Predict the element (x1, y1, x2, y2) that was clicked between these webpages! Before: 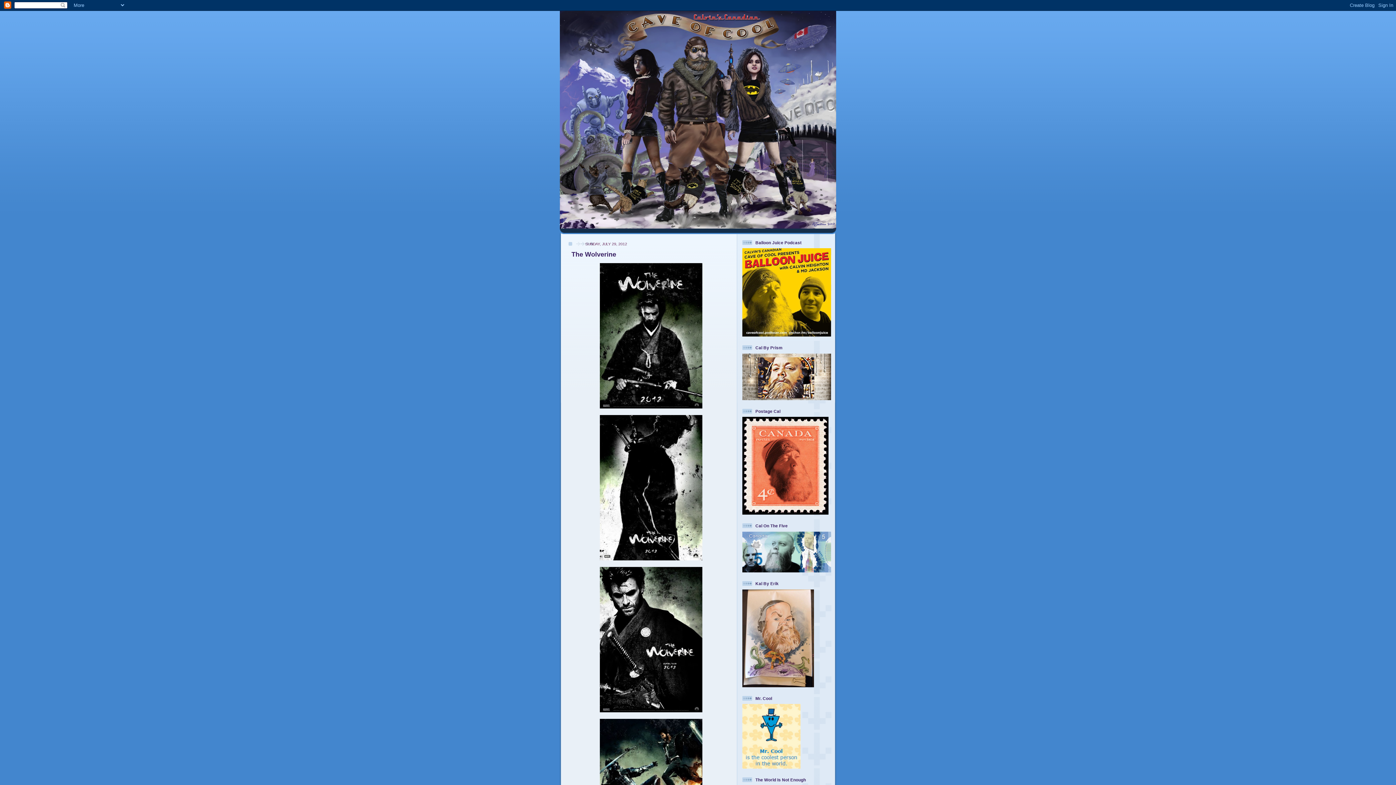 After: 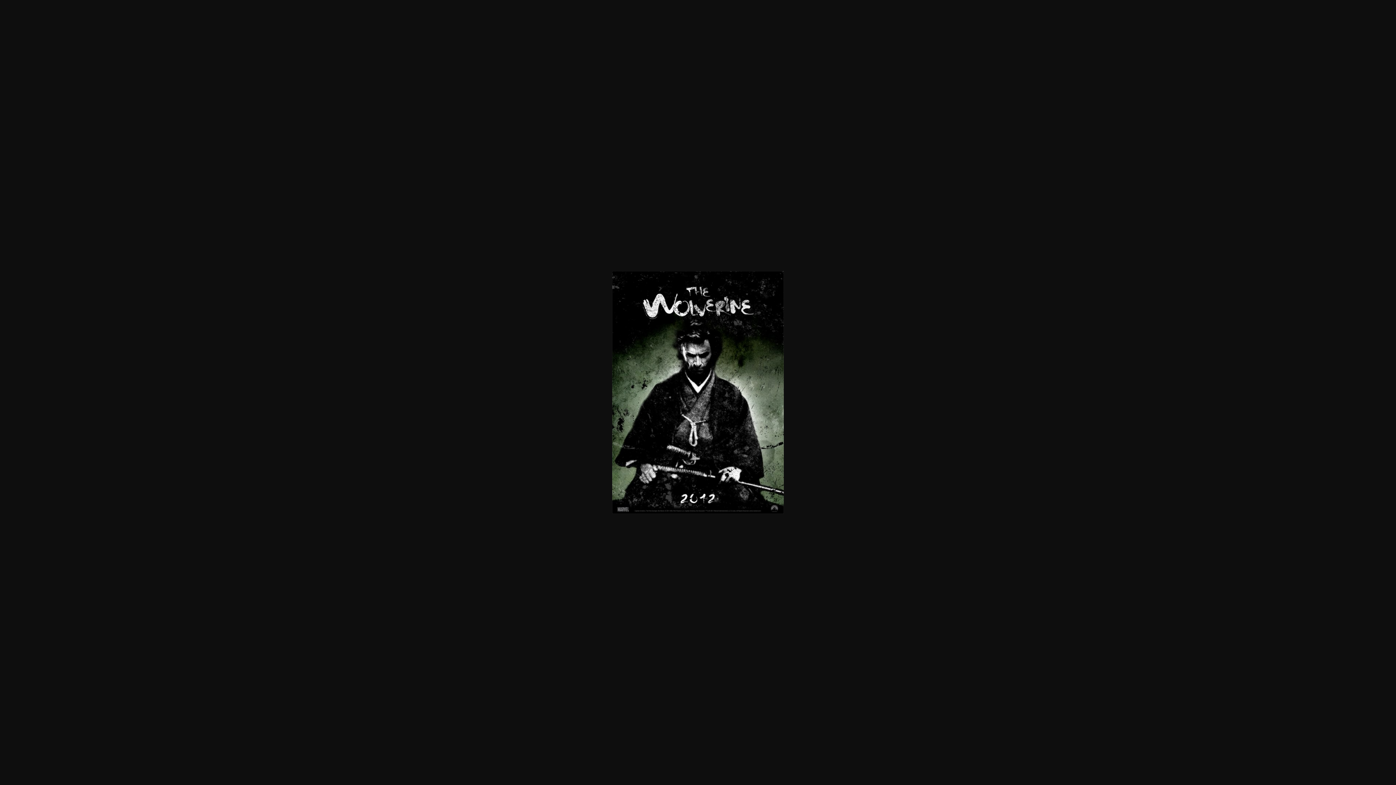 Action: bbox: (600, 404, 702, 409)